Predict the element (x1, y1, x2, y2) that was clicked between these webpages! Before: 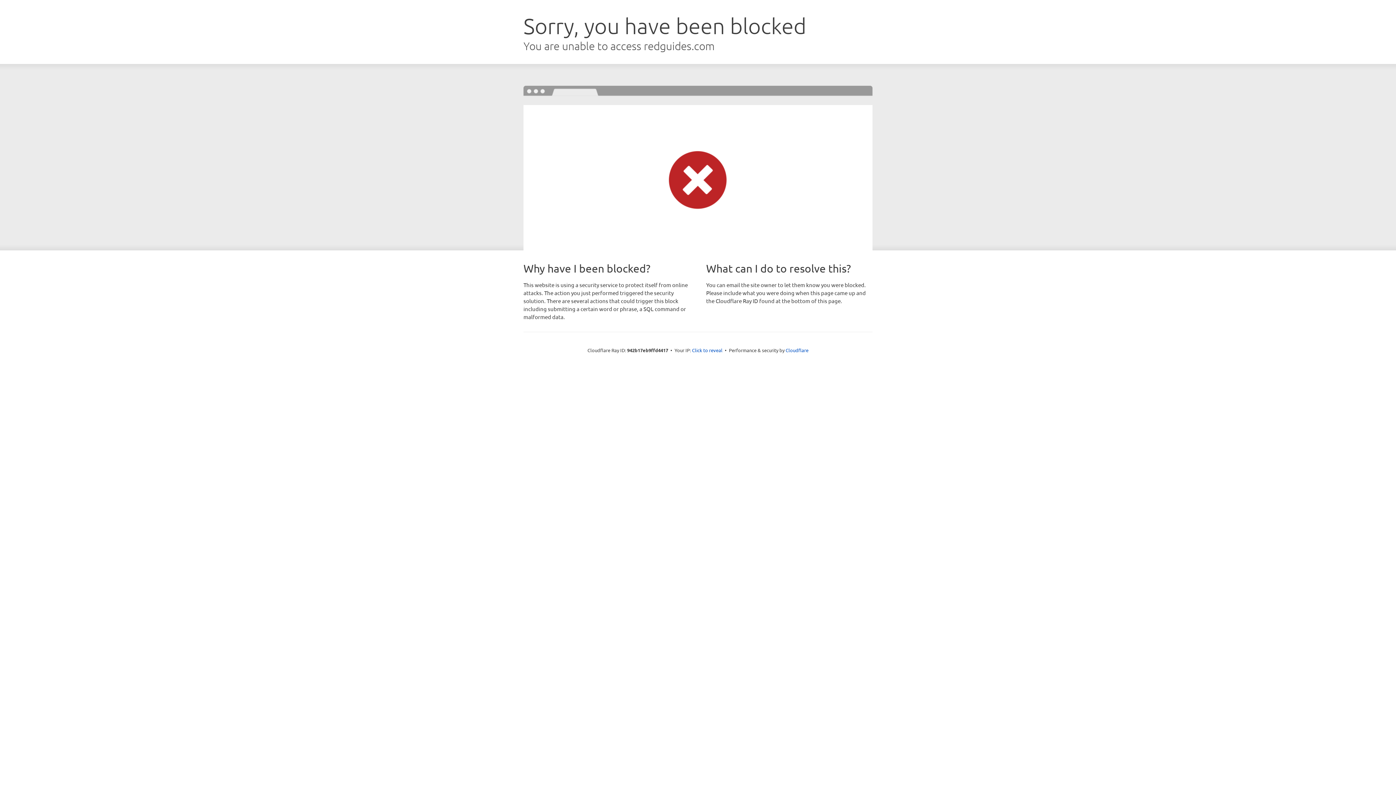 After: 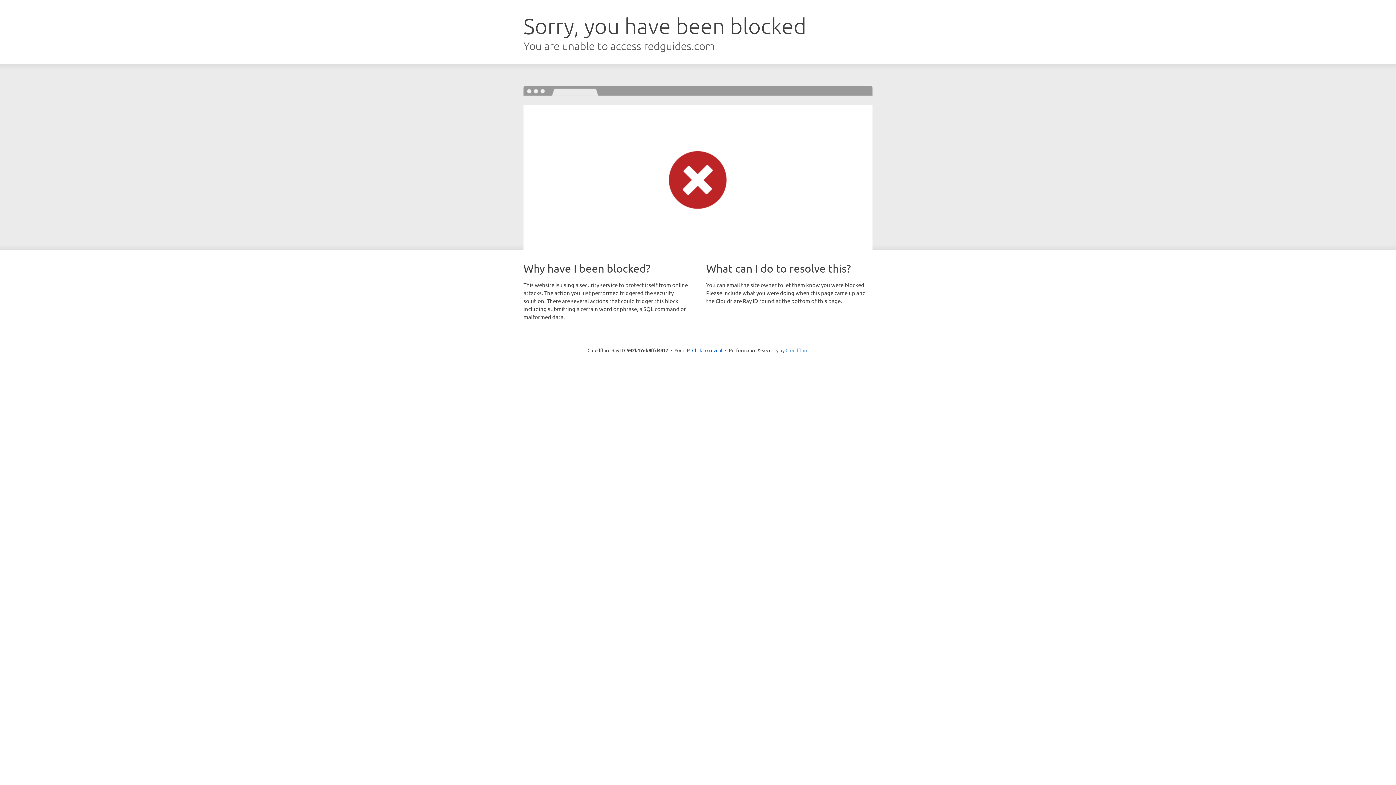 Action: label: Cloudflare bbox: (785, 347, 808, 353)